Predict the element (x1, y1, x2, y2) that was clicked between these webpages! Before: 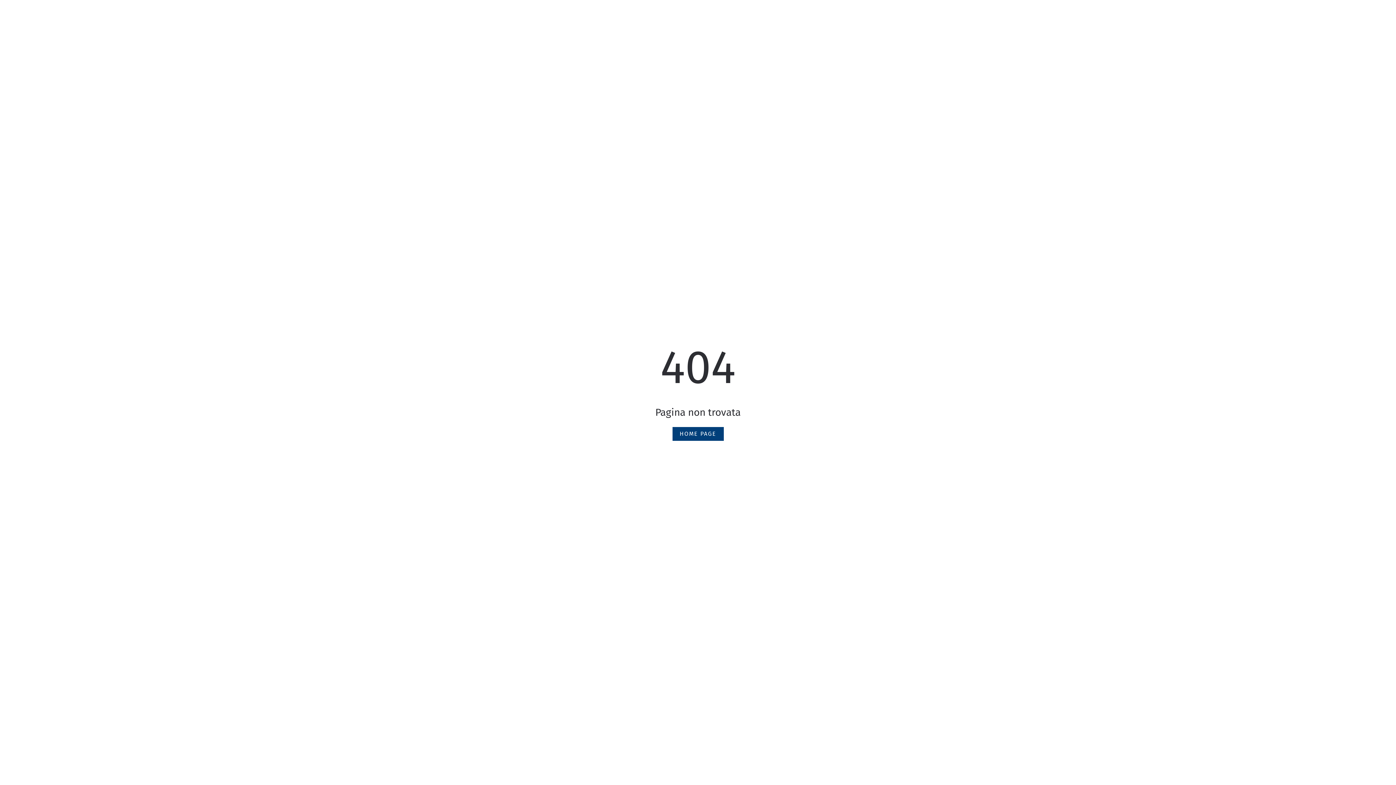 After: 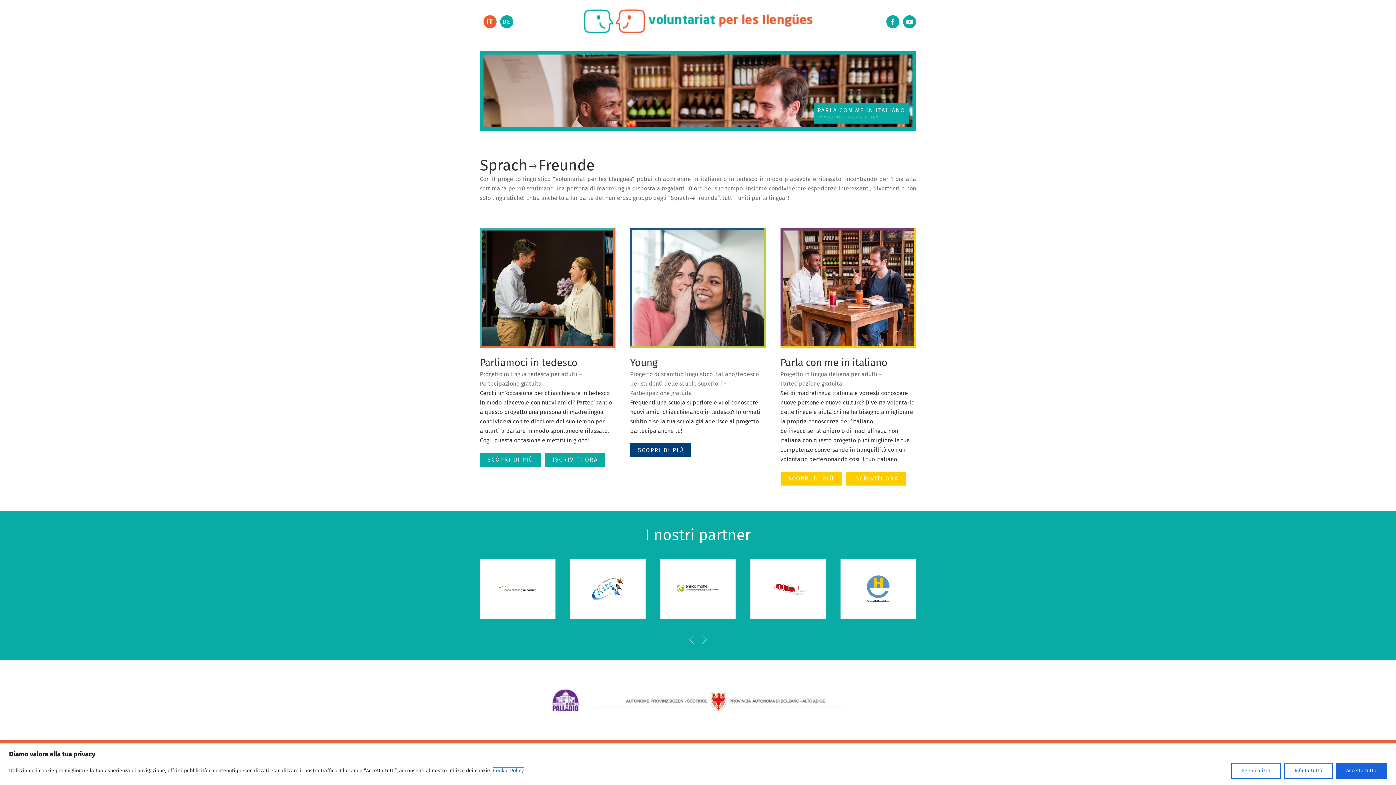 Action: bbox: (672, 426, 724, 441) label: HOME PAGE